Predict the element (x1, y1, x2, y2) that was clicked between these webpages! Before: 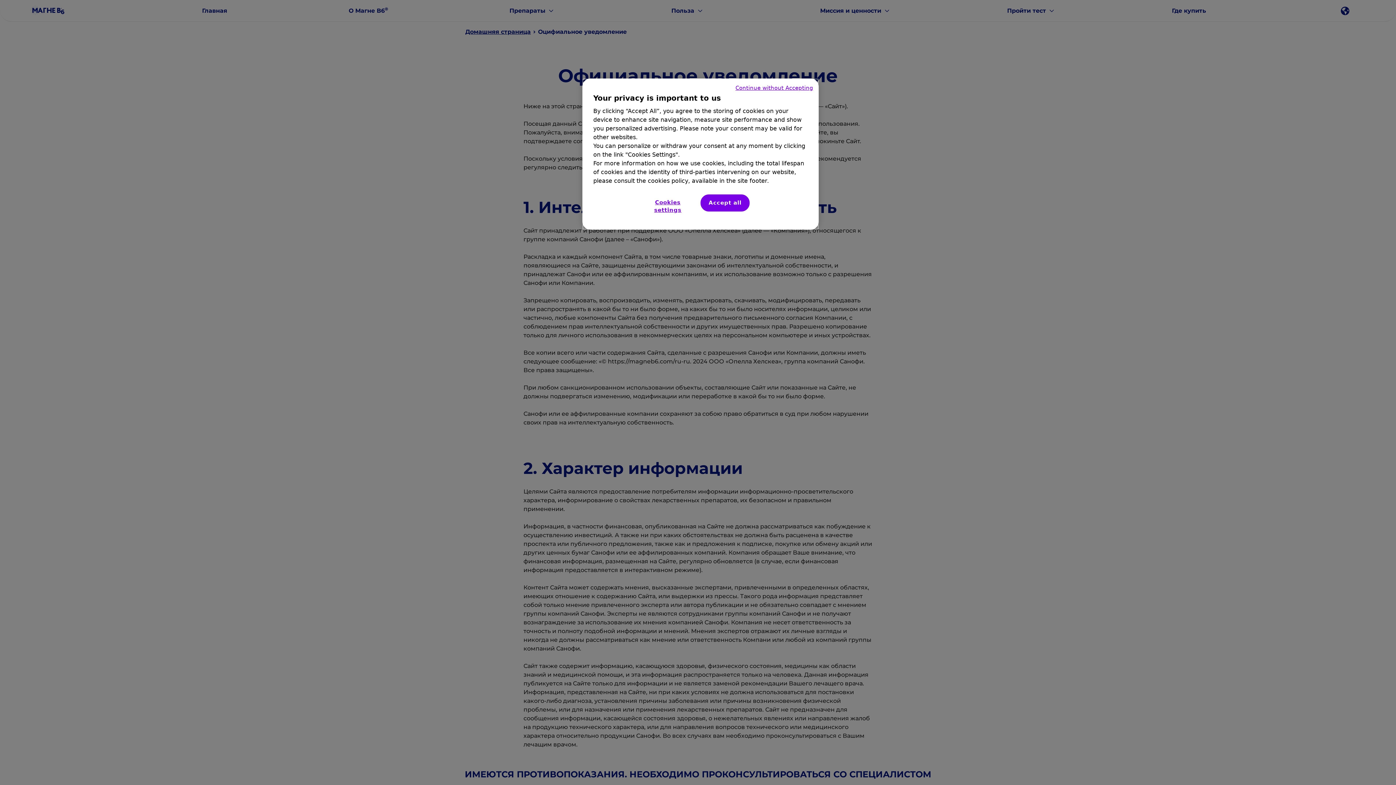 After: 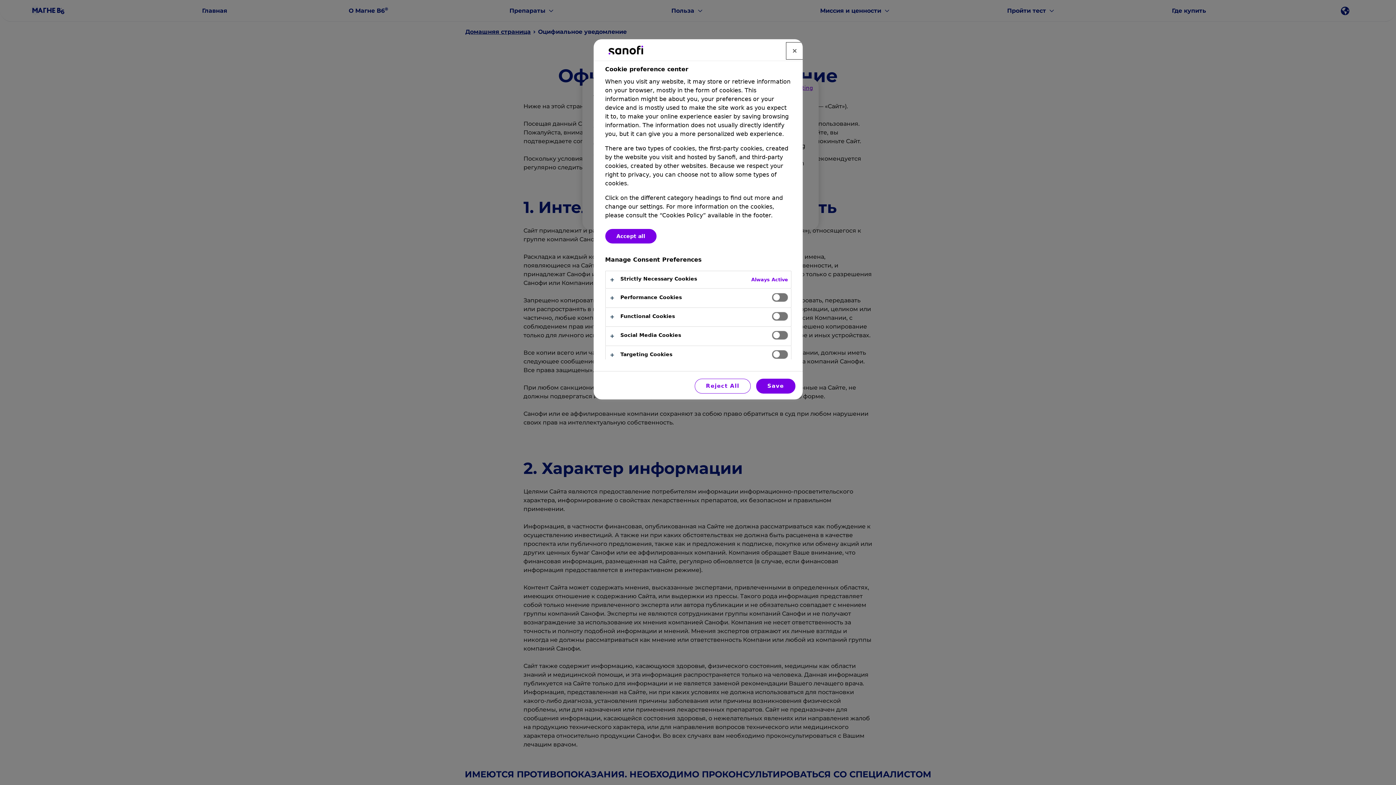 Action: label: Cookies settings bbox: (640, 194, 695, 218)